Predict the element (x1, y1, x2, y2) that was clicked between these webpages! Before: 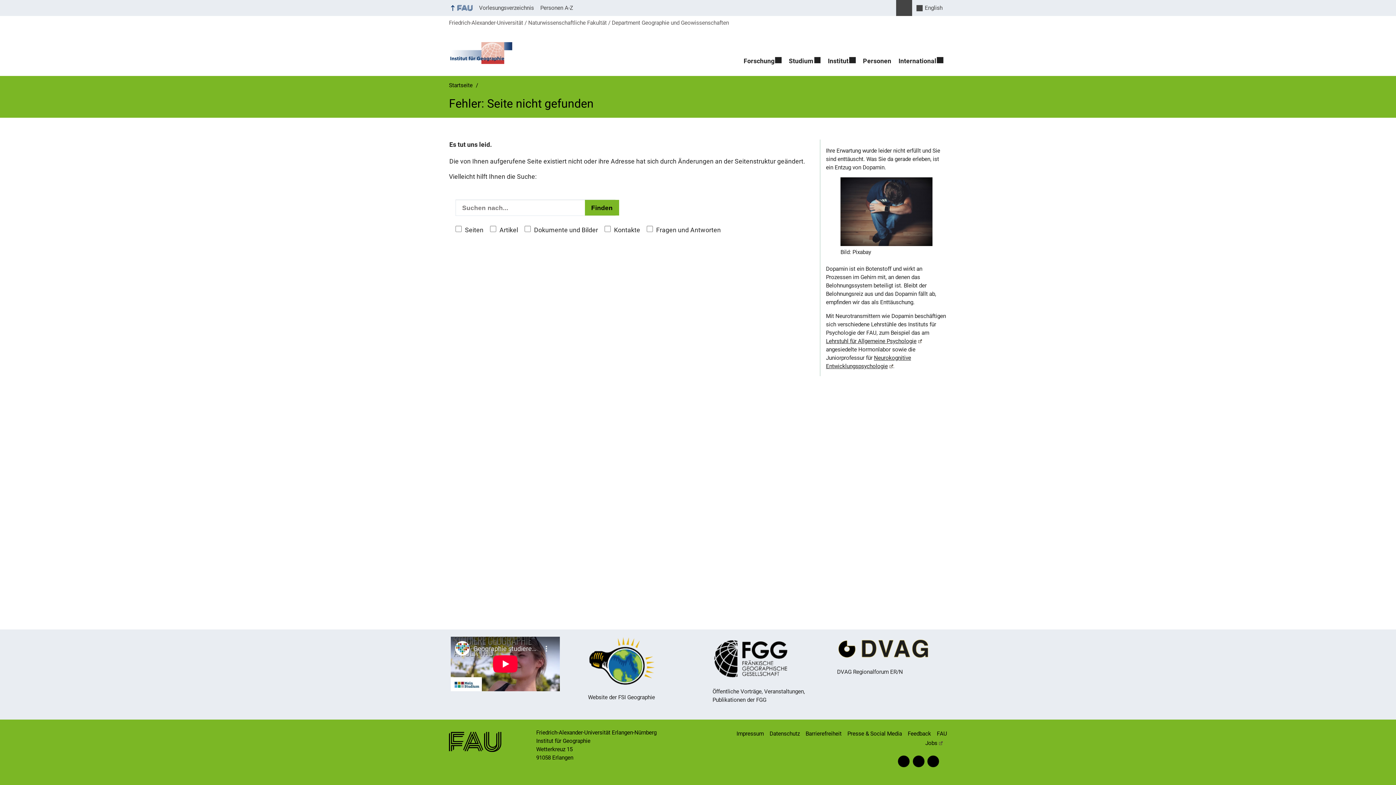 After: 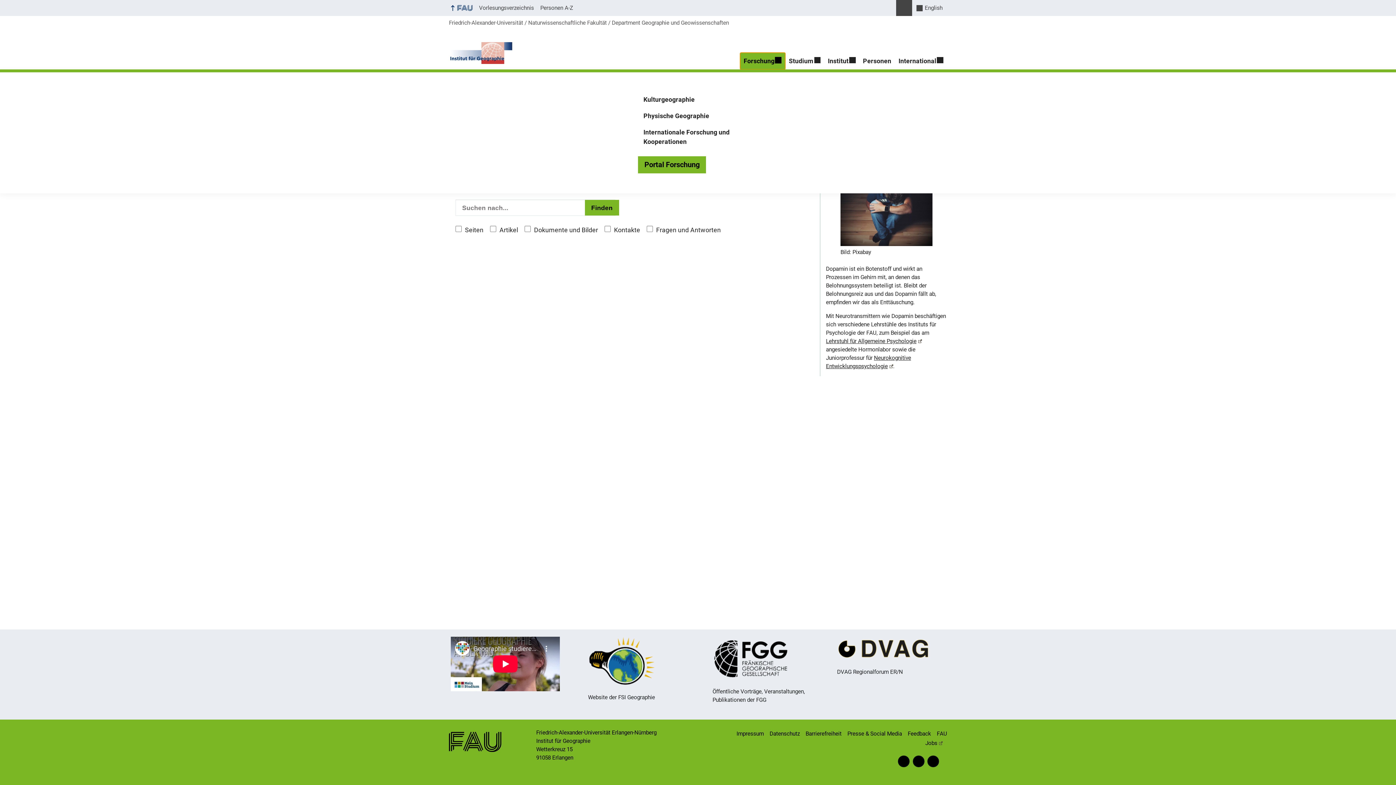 Action: bbox: (740, 52, 785, 69) label: Forschung